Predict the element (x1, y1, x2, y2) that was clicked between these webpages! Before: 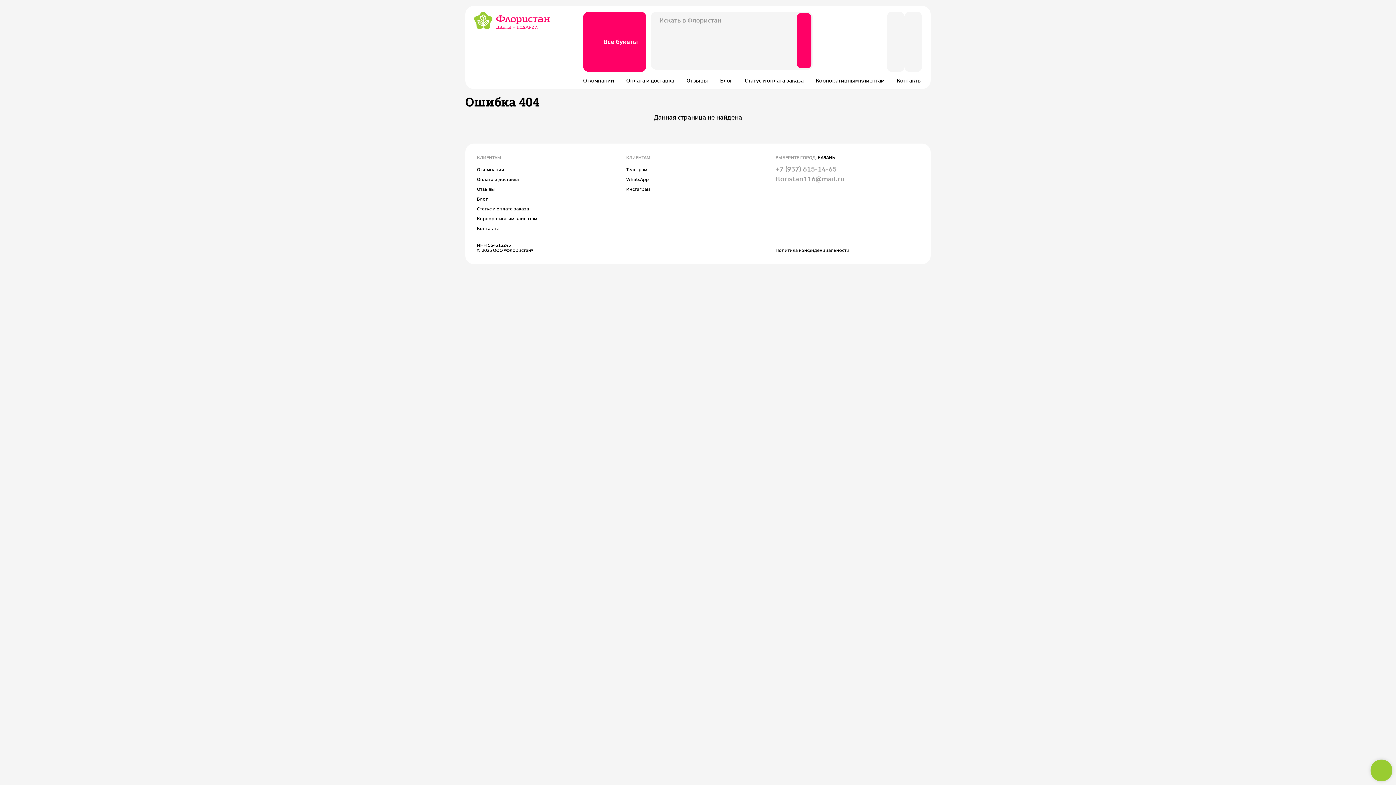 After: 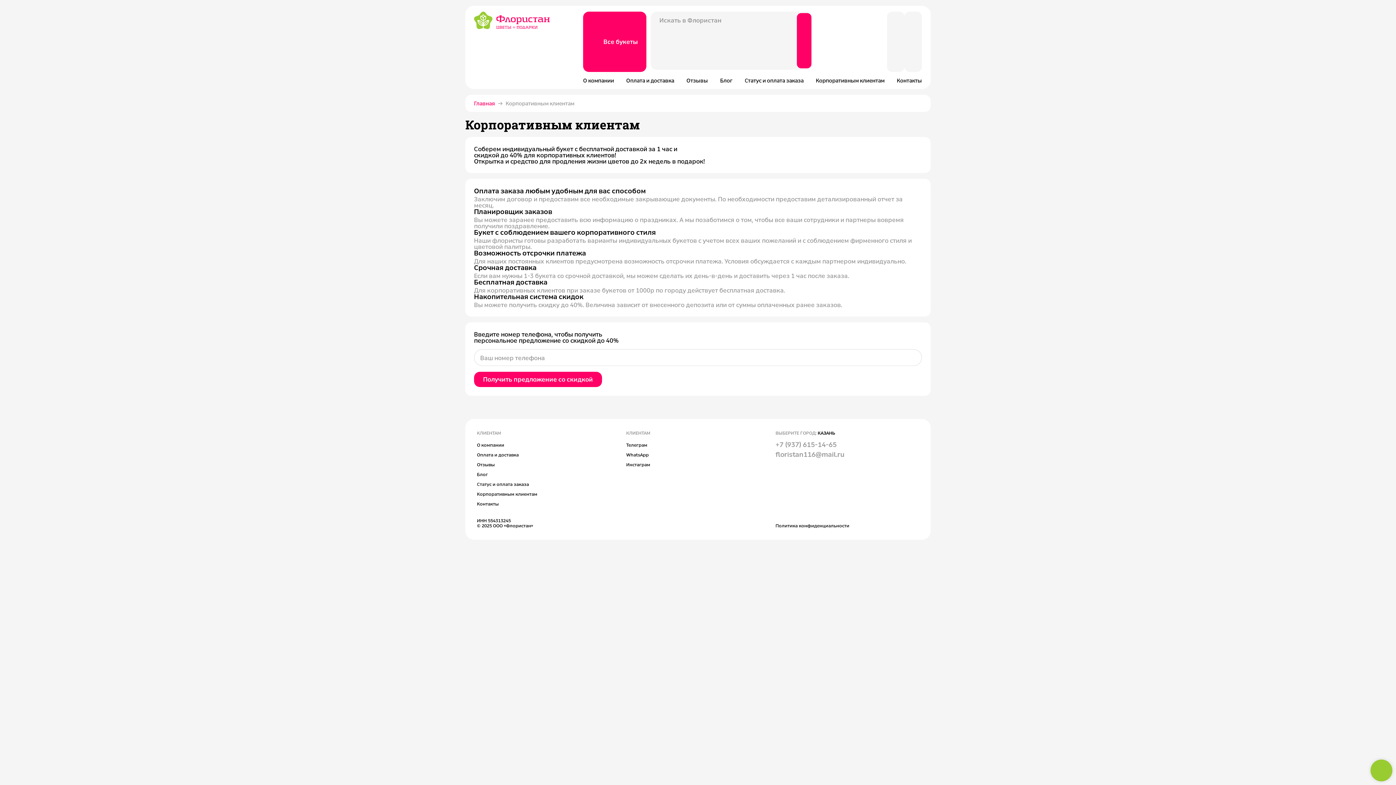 Action: label: Корпоративным клиентам bbox: (477, 215, 537, 221)